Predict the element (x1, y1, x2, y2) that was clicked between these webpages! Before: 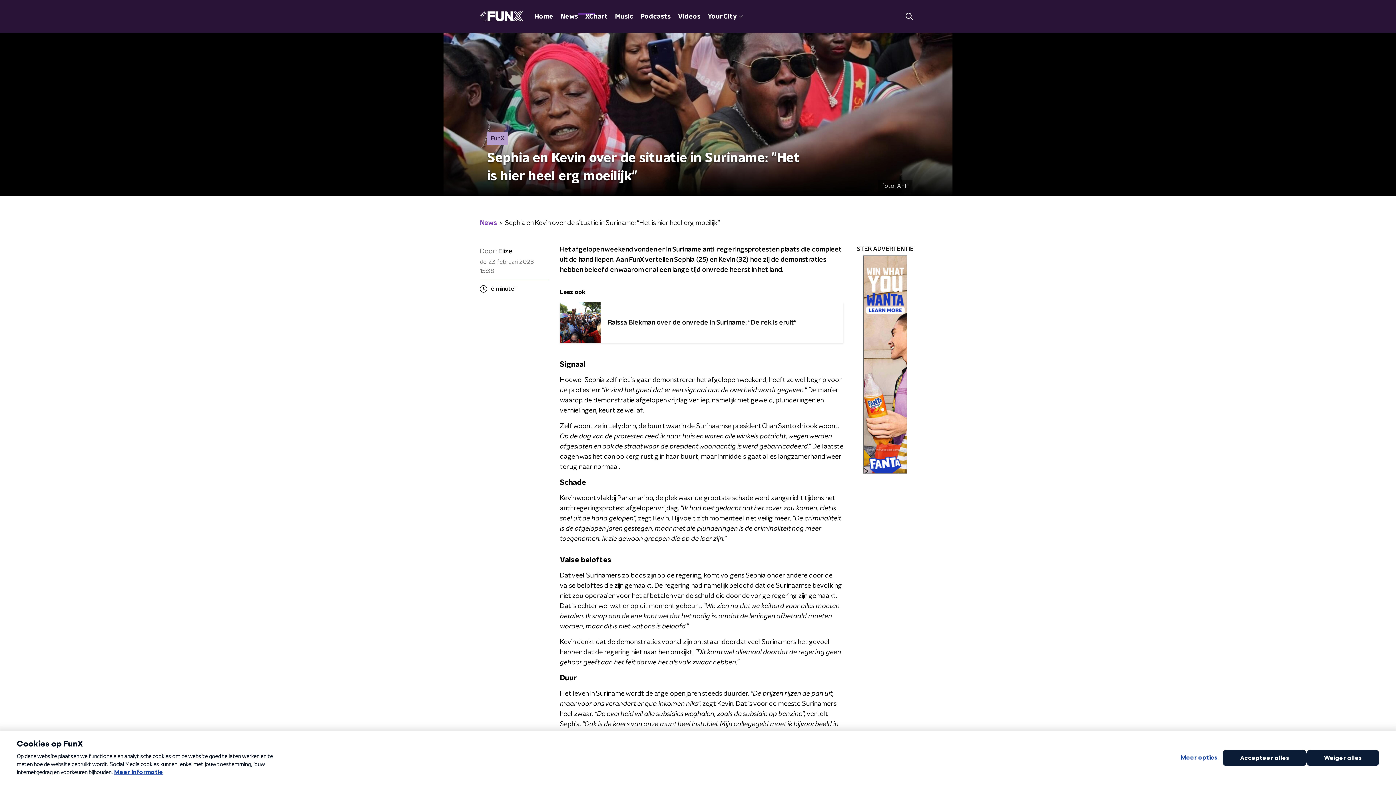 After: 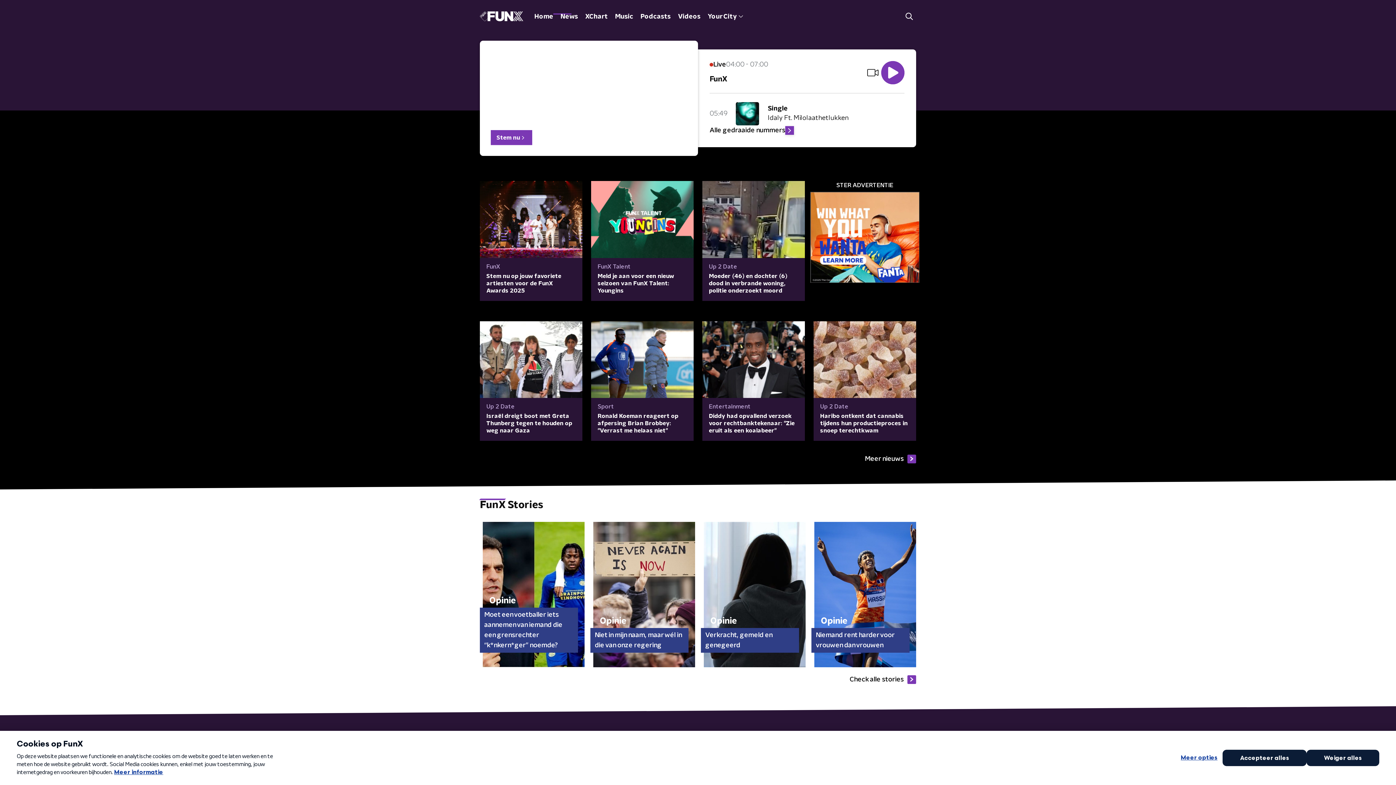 Action: bbox: (480, 5, 523, 27)